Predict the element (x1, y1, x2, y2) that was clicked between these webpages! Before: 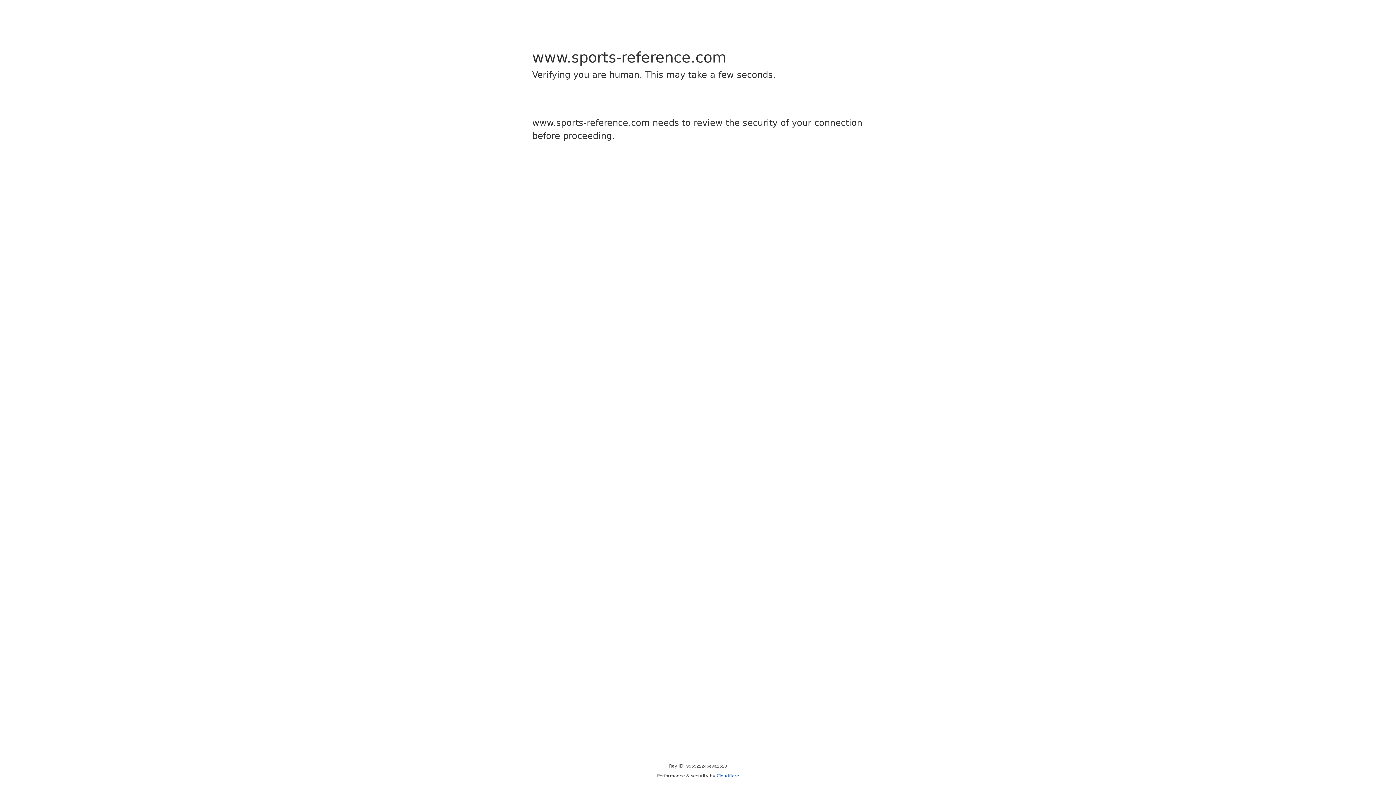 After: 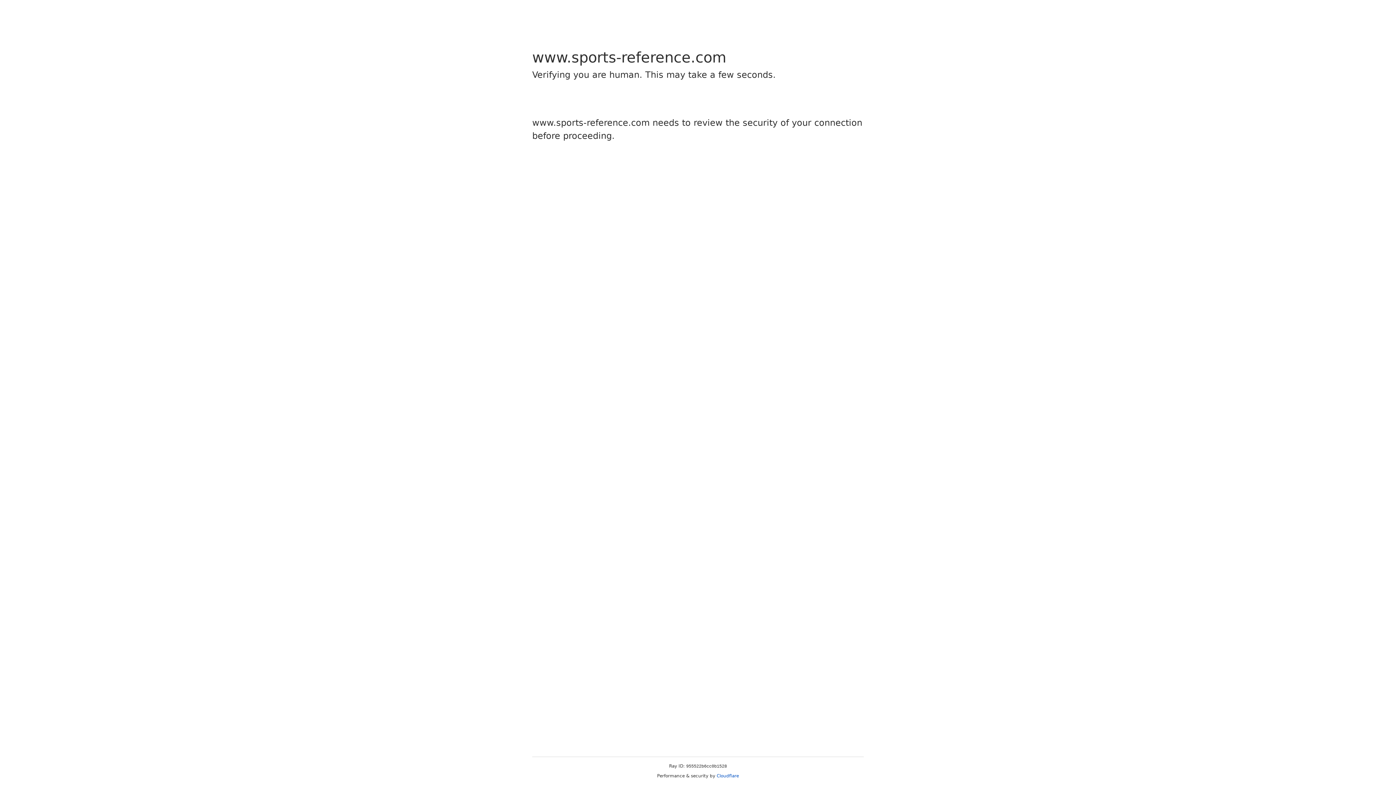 Action: label: Cloudflare bbox: (716, 773, 739, 778)